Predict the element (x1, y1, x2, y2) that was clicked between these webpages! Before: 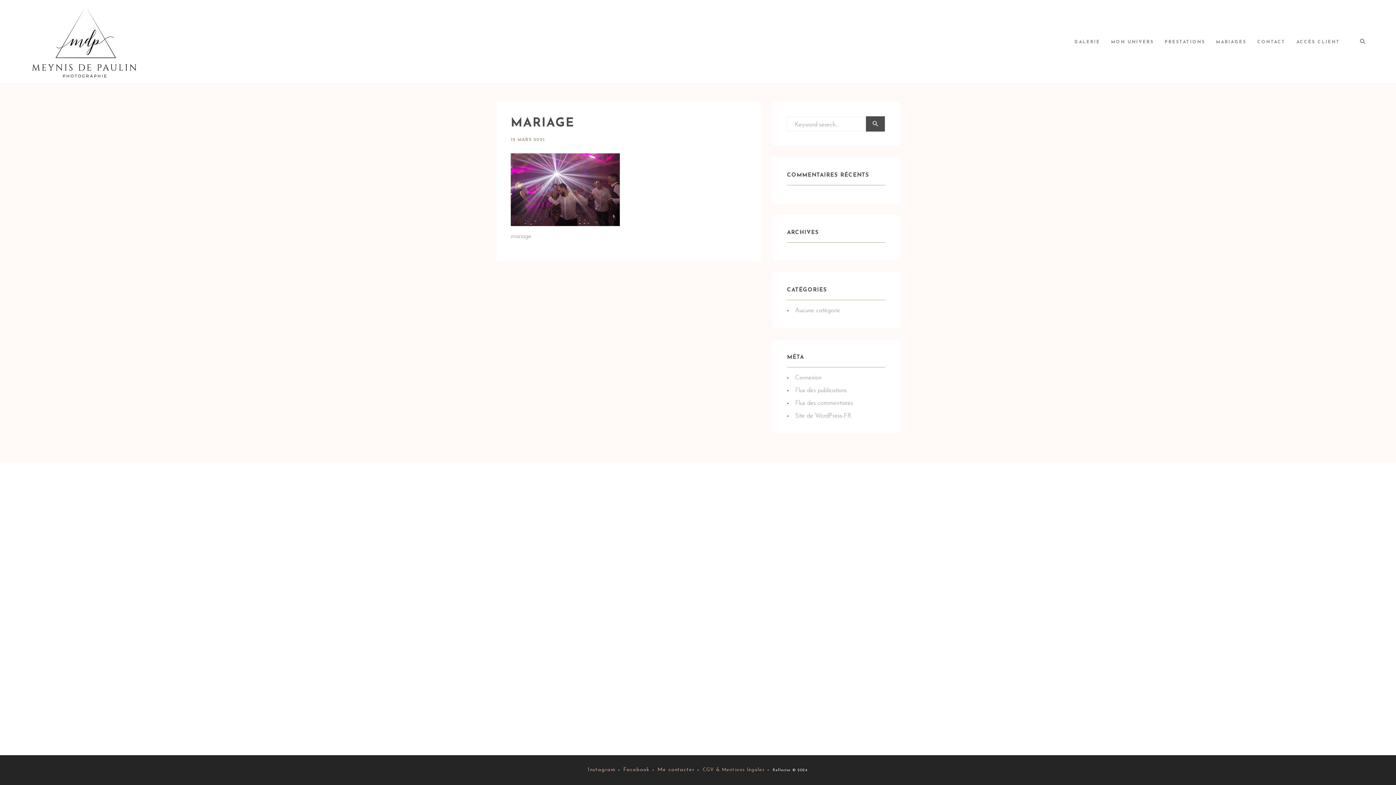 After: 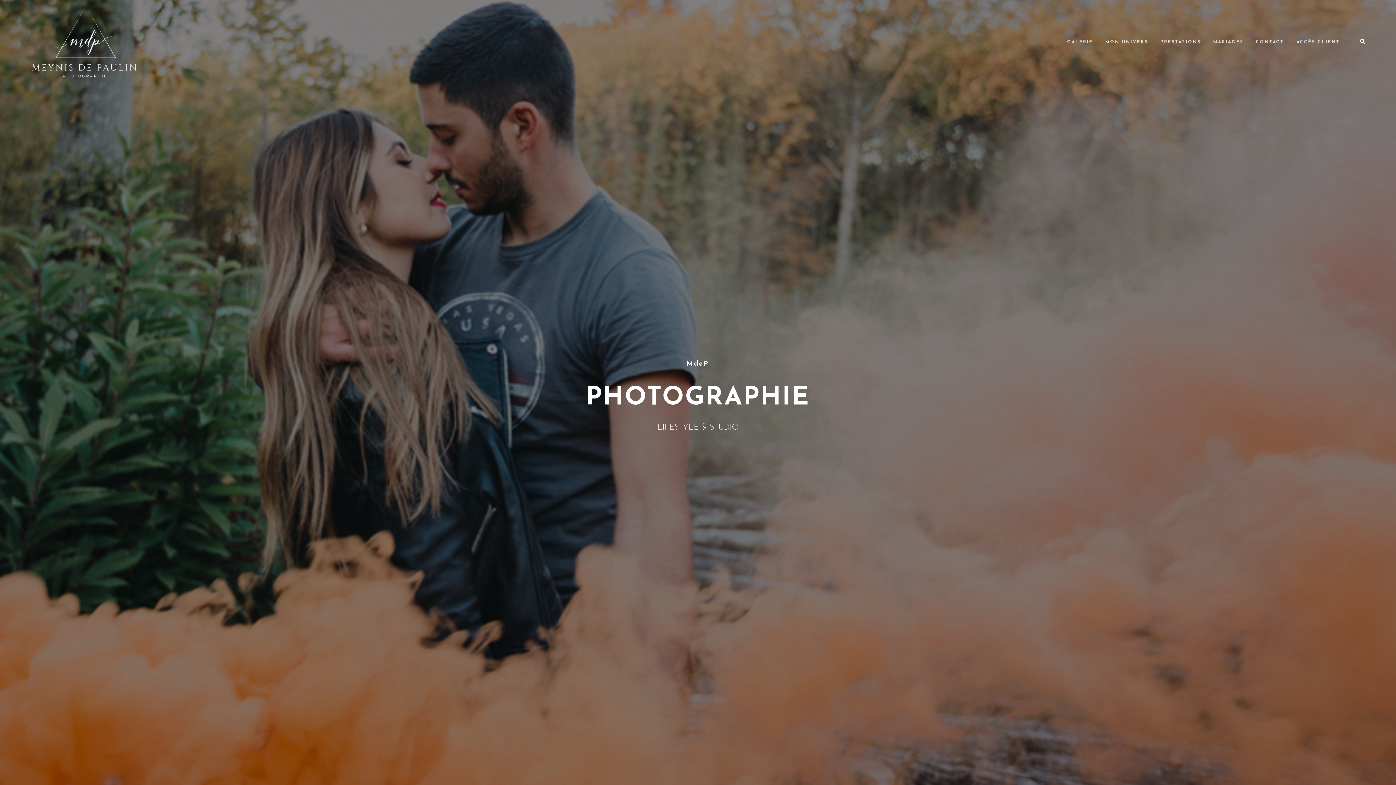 Action: bbox: (30, 5, 137, 78)